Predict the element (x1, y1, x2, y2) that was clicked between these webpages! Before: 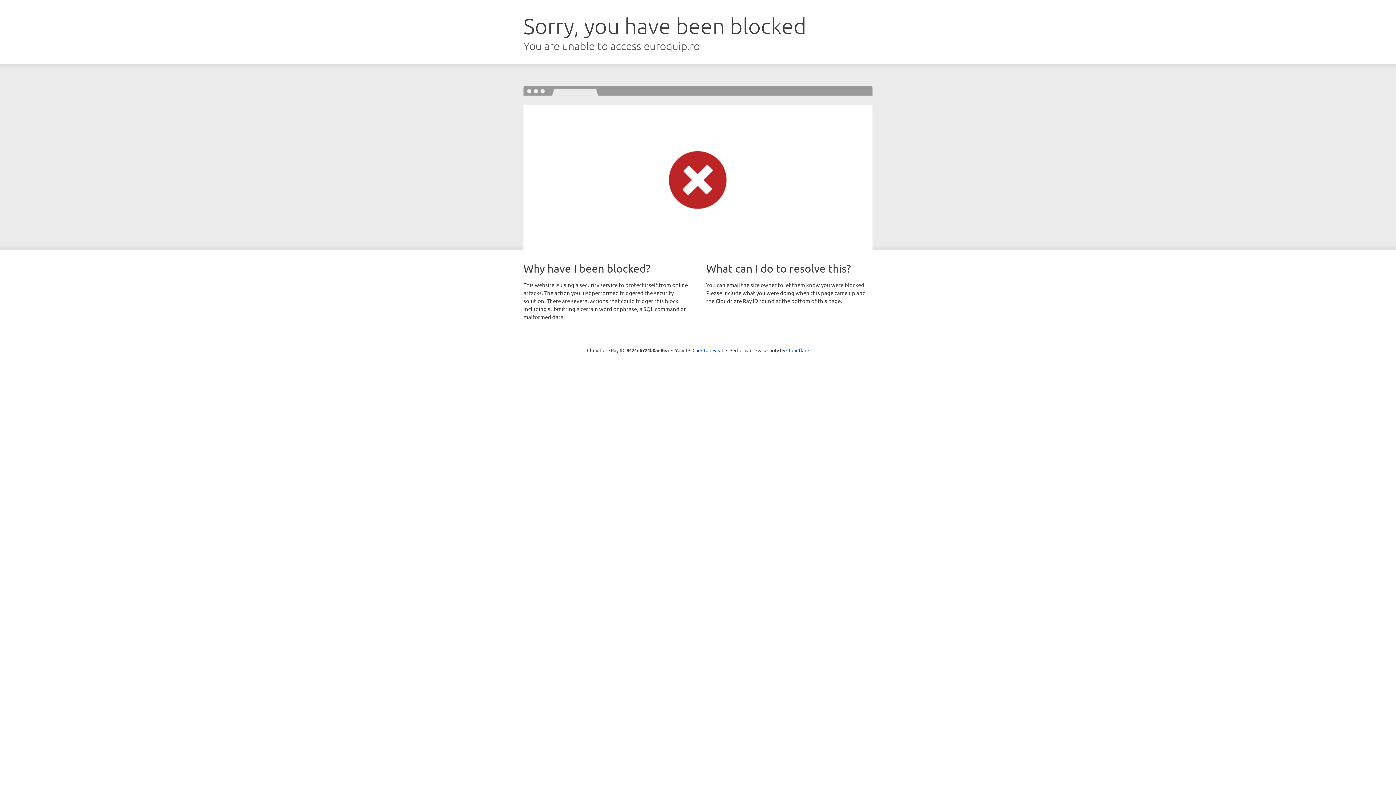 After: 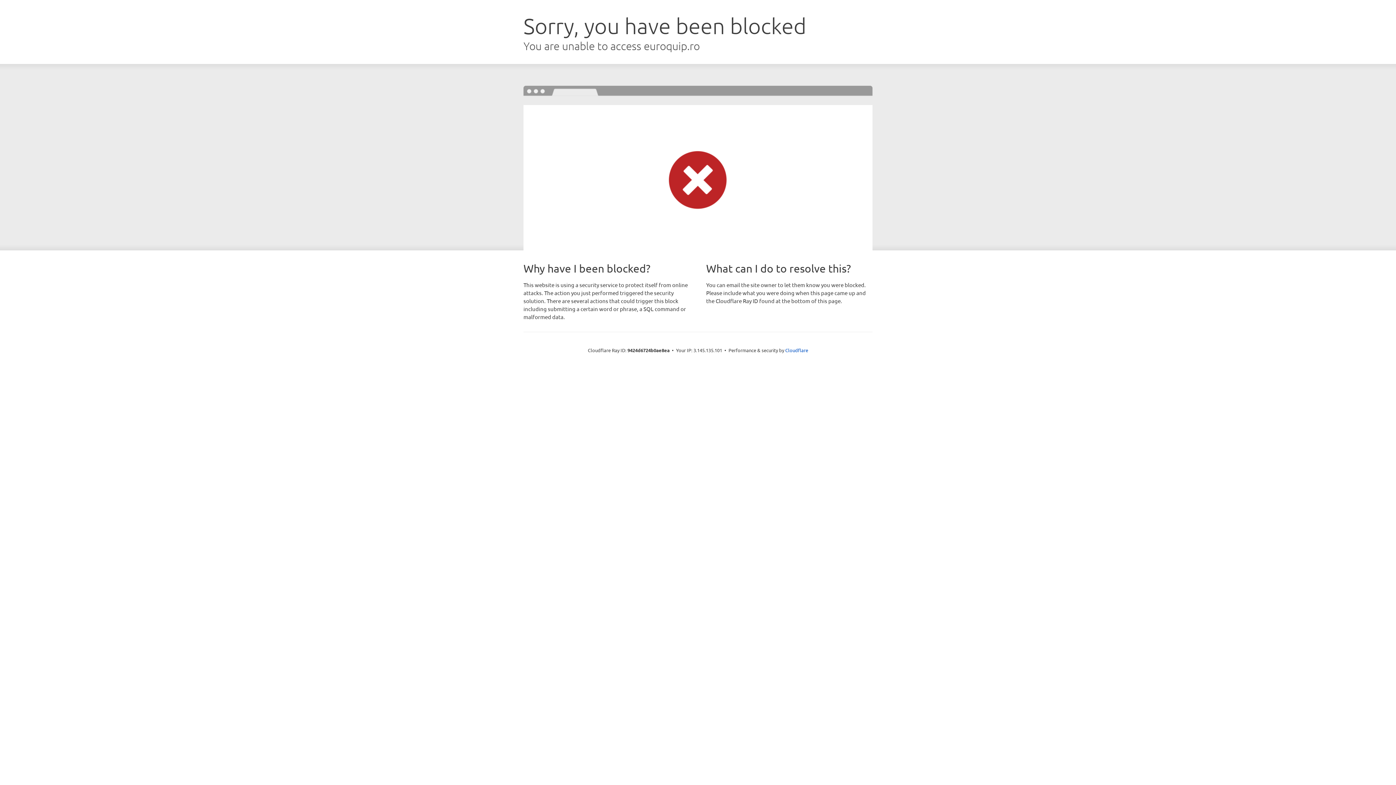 Action: label: Click to reveal bbox: (692, 346, 723, 353)